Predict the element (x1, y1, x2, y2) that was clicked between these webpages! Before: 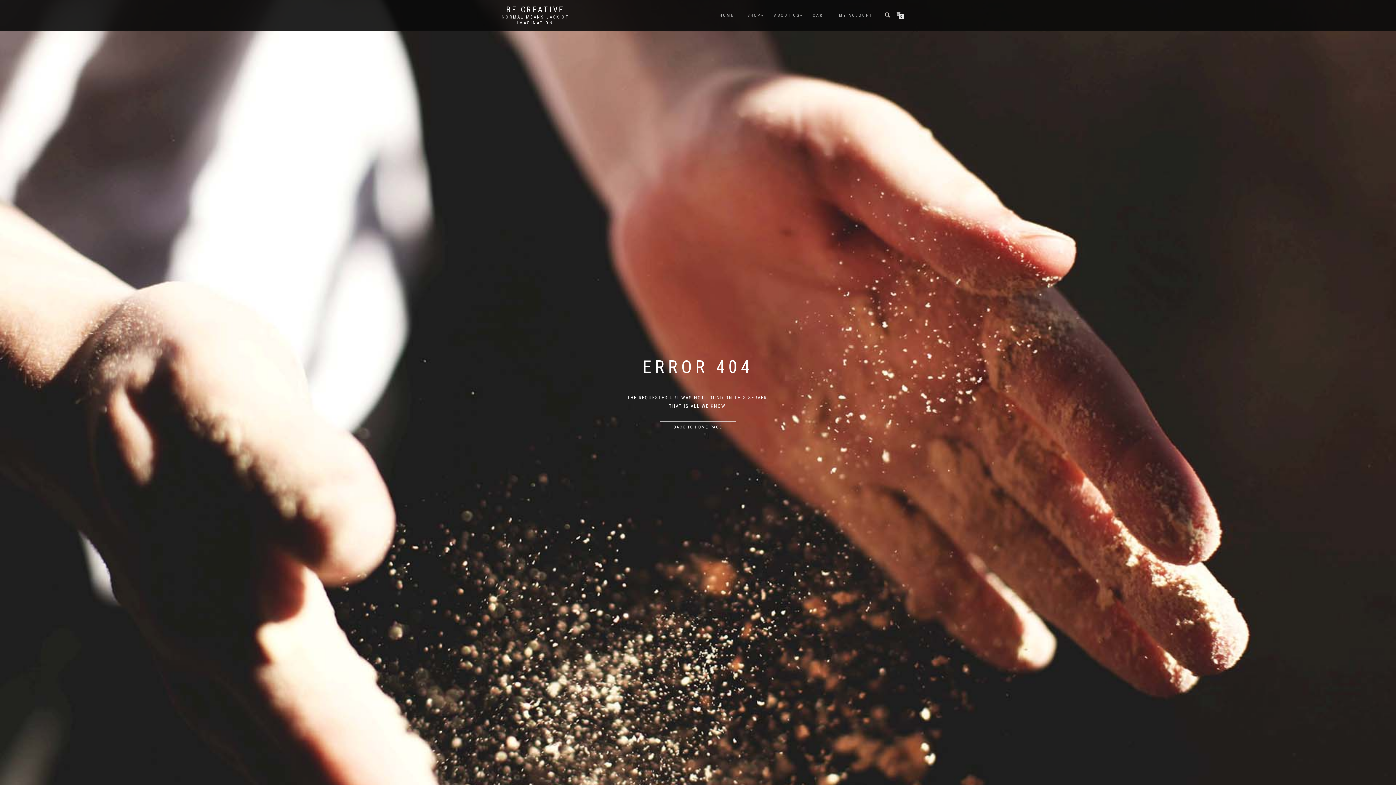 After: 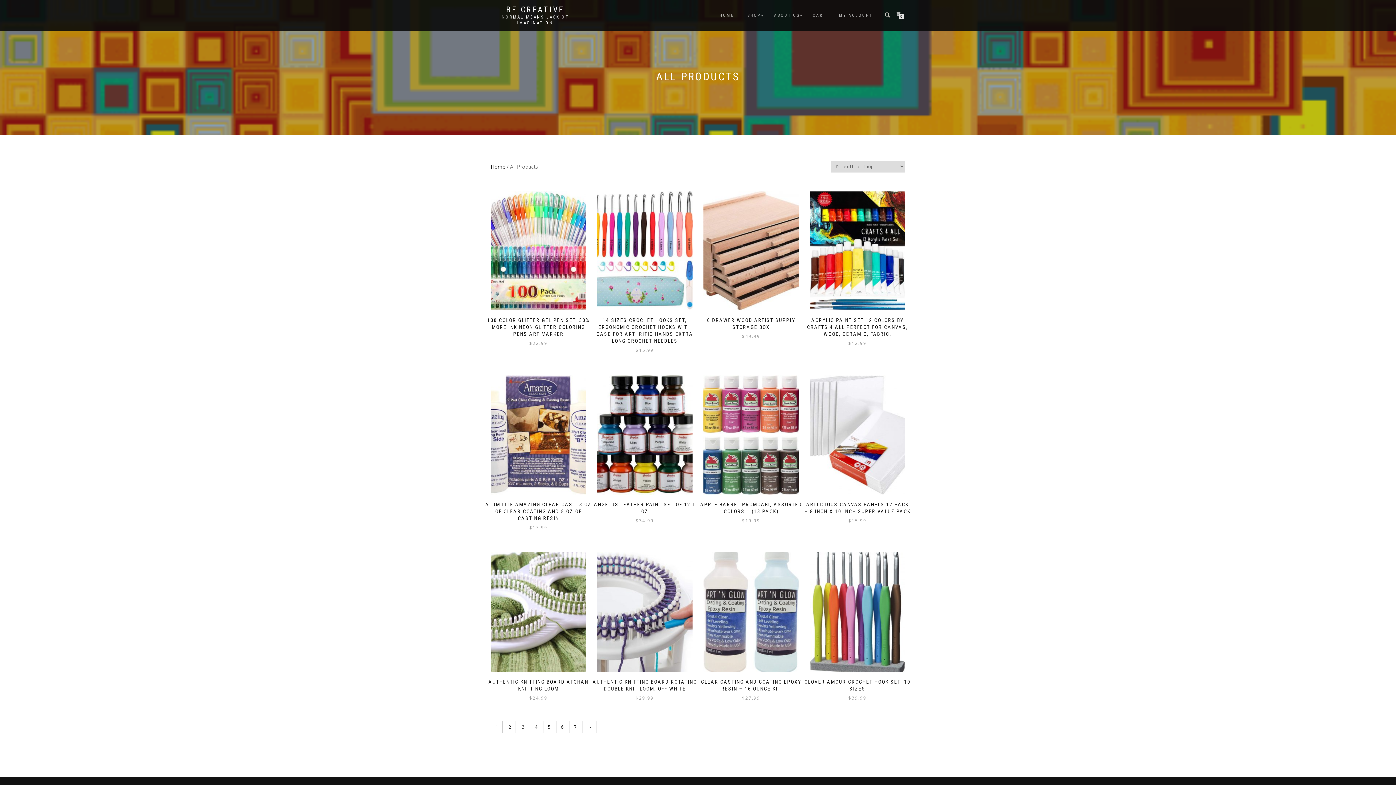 Action: bbox: (742, 10, 766, 20) label: SHOP